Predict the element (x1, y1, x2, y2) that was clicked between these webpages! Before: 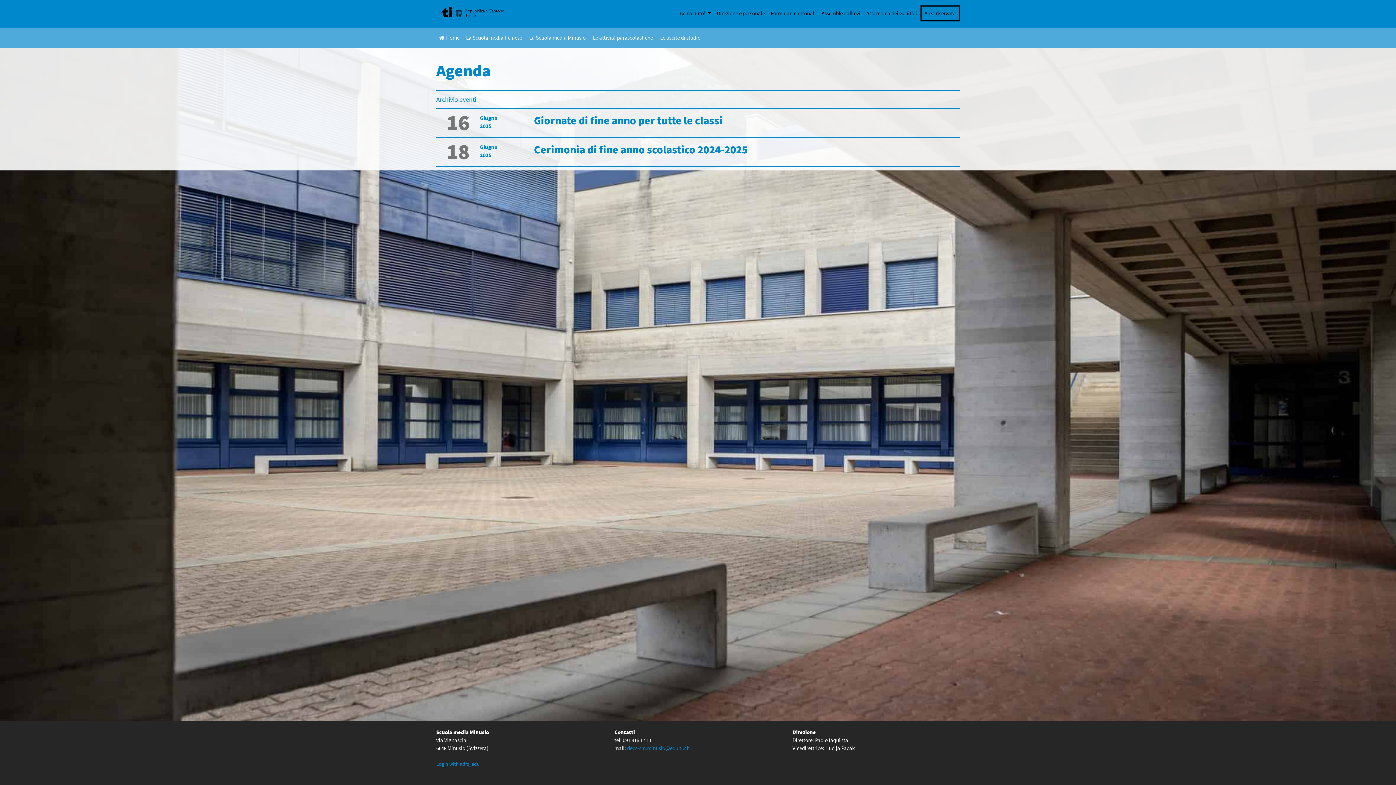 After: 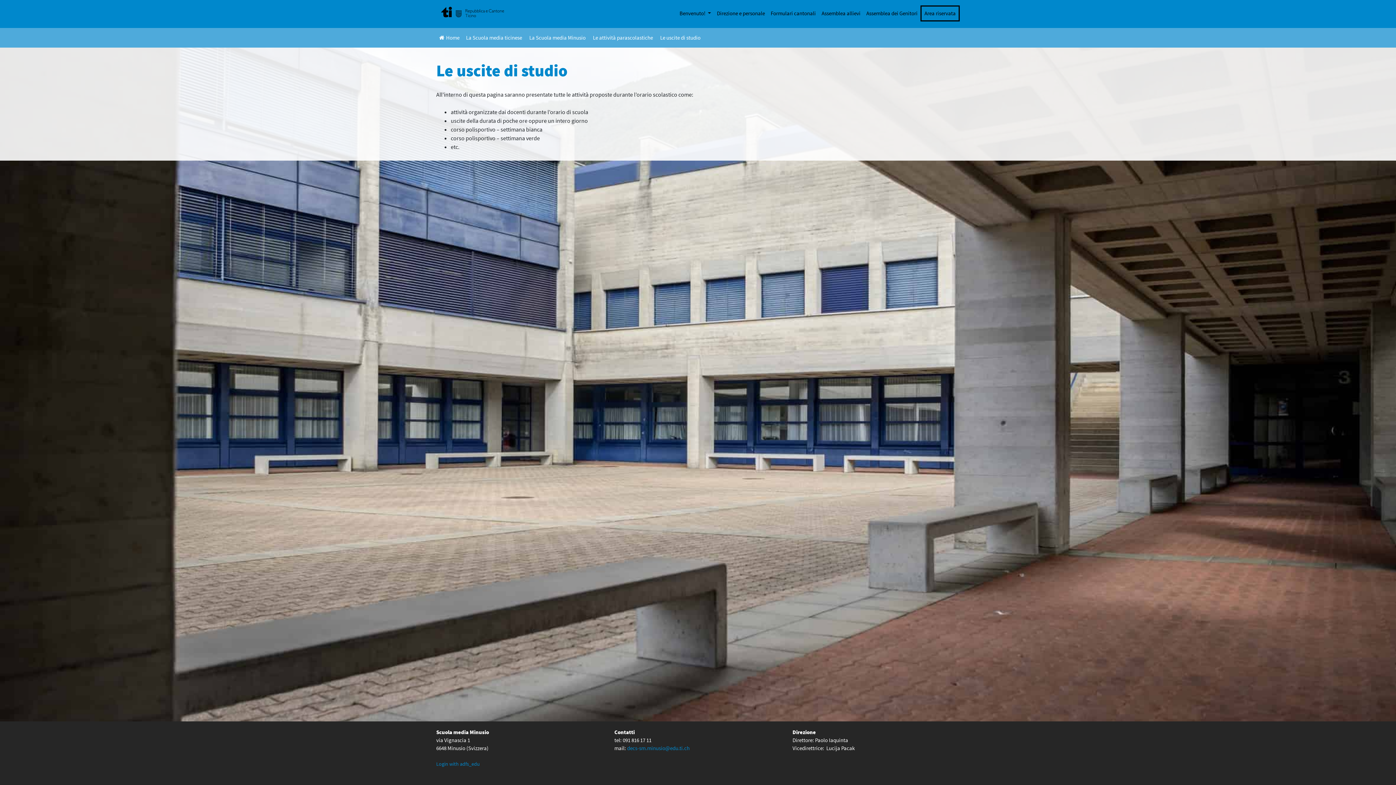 Action: label: Le uscite di studio bbox: (660, 34, 700, 40)